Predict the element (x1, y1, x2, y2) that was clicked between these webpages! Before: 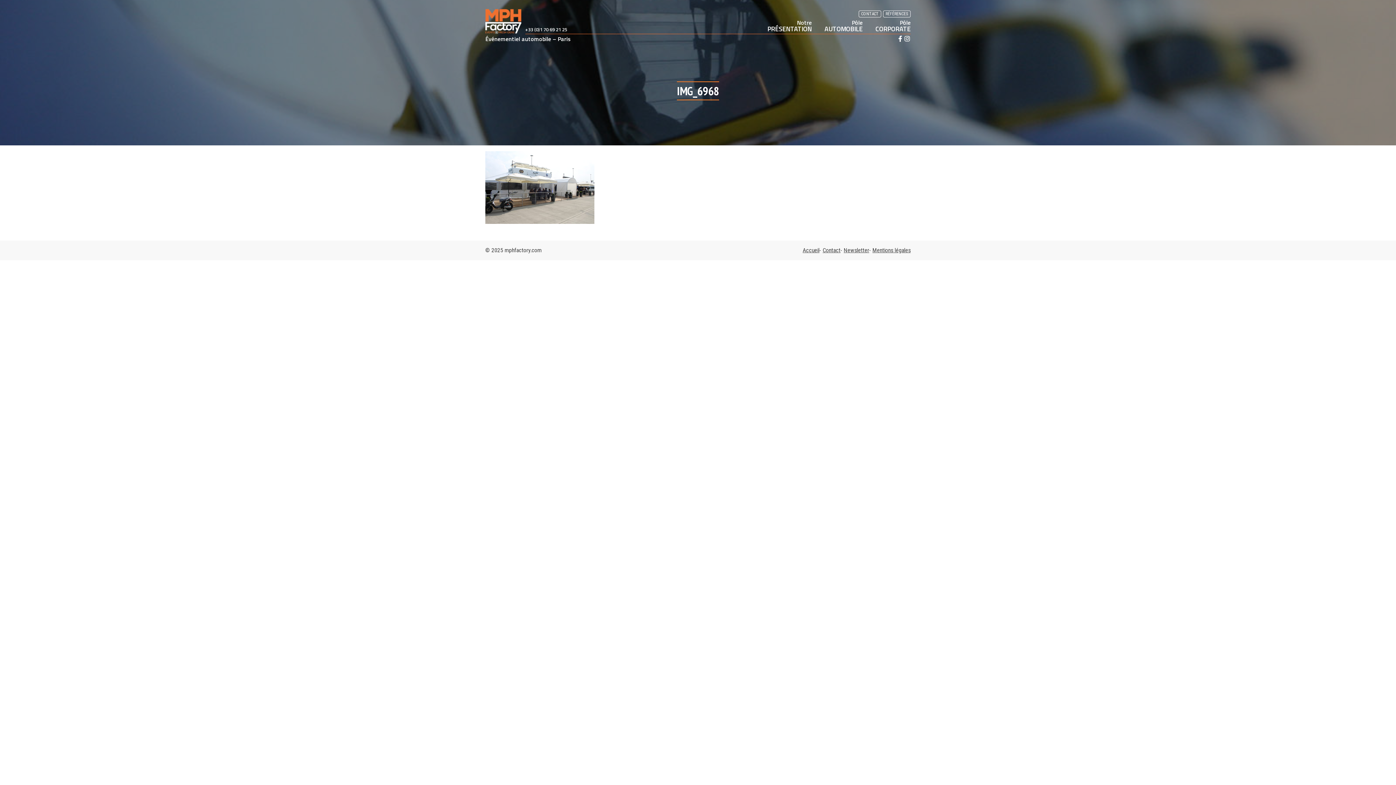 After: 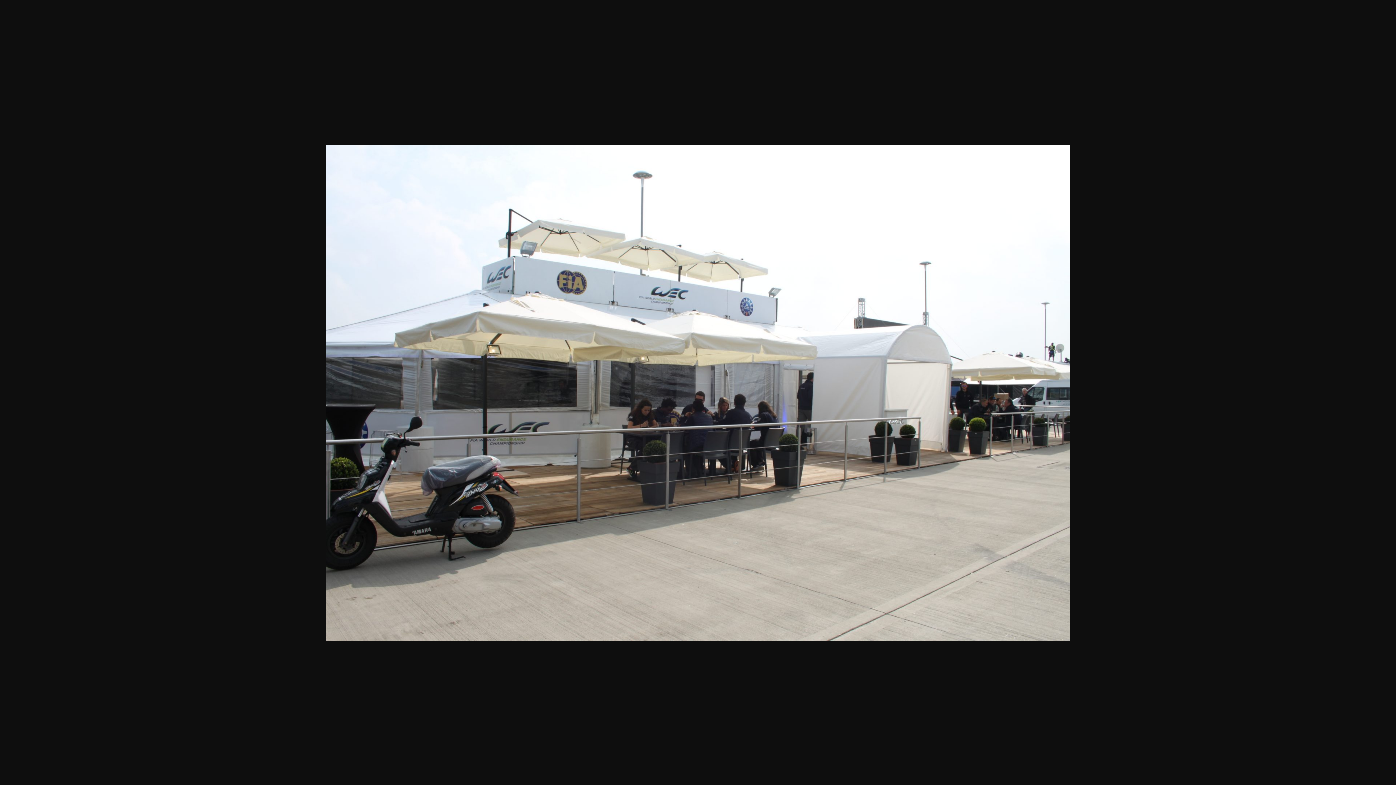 Action: bbox: (485, 218, 594, 225)